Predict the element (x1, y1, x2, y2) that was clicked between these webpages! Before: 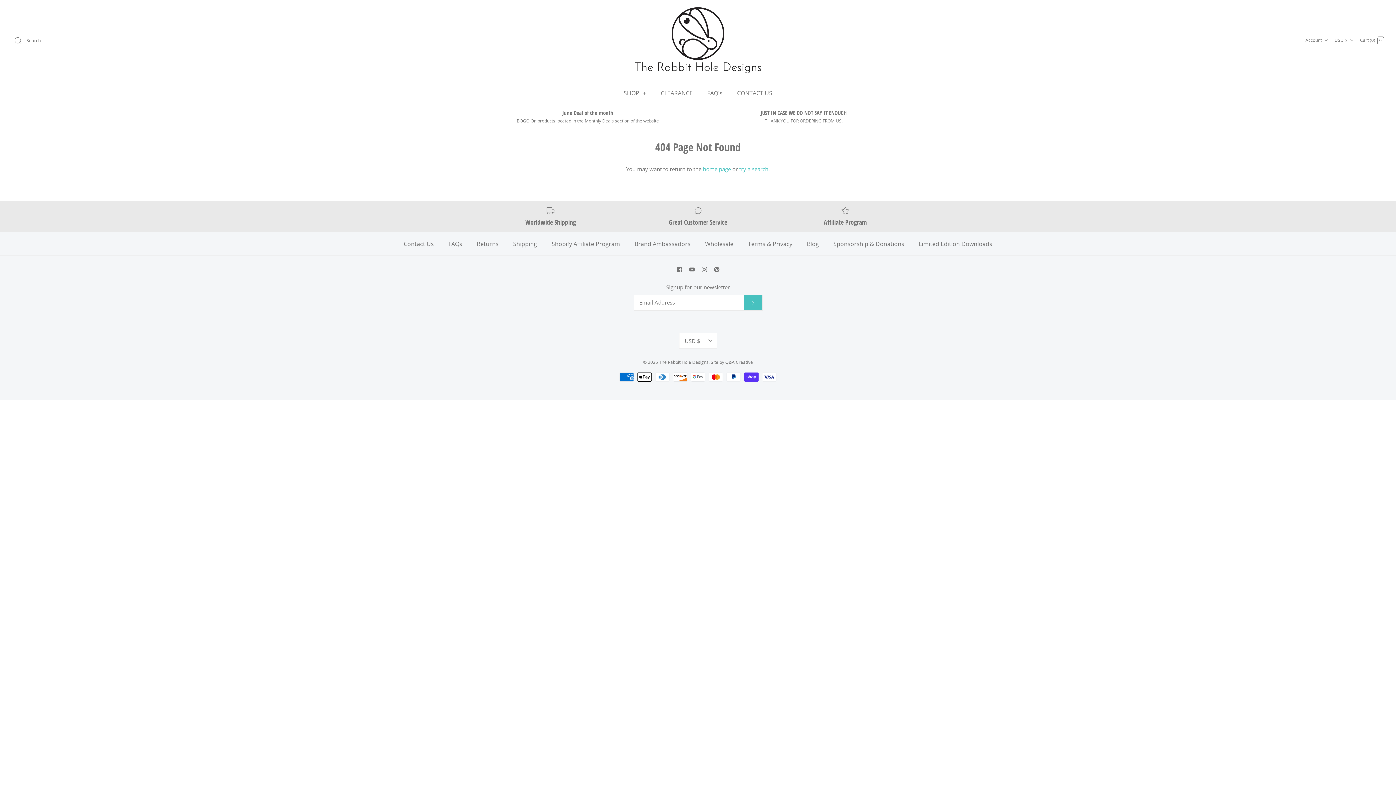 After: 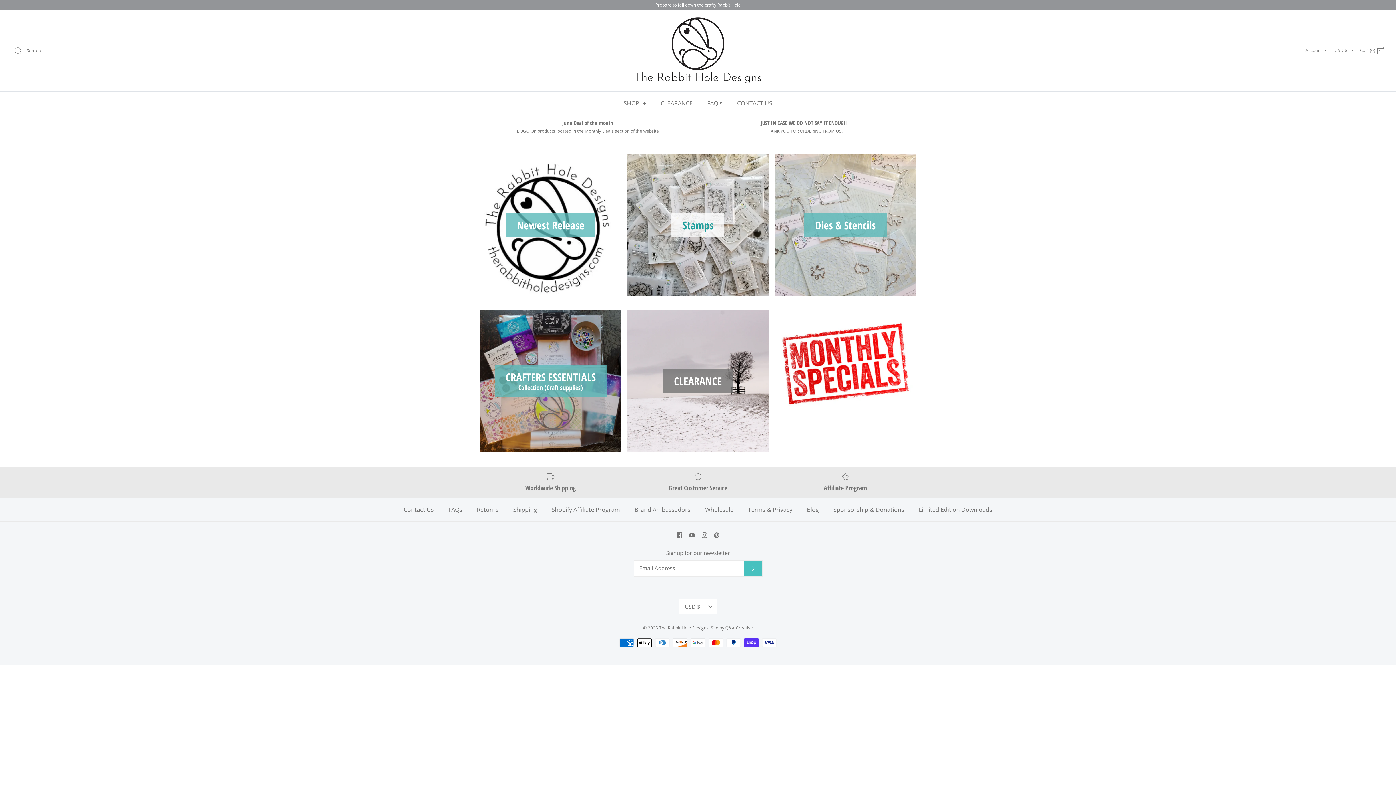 Action: bbox: (659, 359, 708, 365) label: The Rabbit Hole Designs